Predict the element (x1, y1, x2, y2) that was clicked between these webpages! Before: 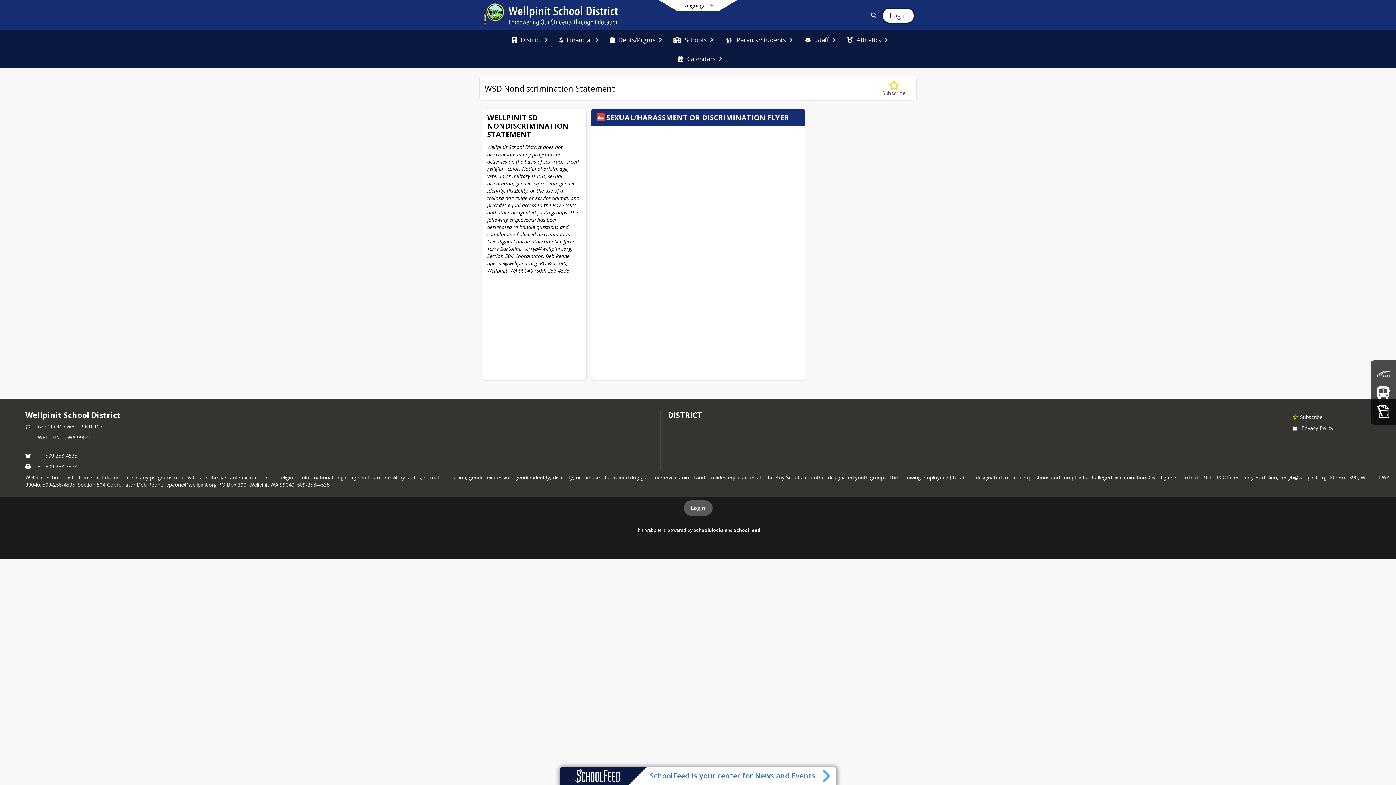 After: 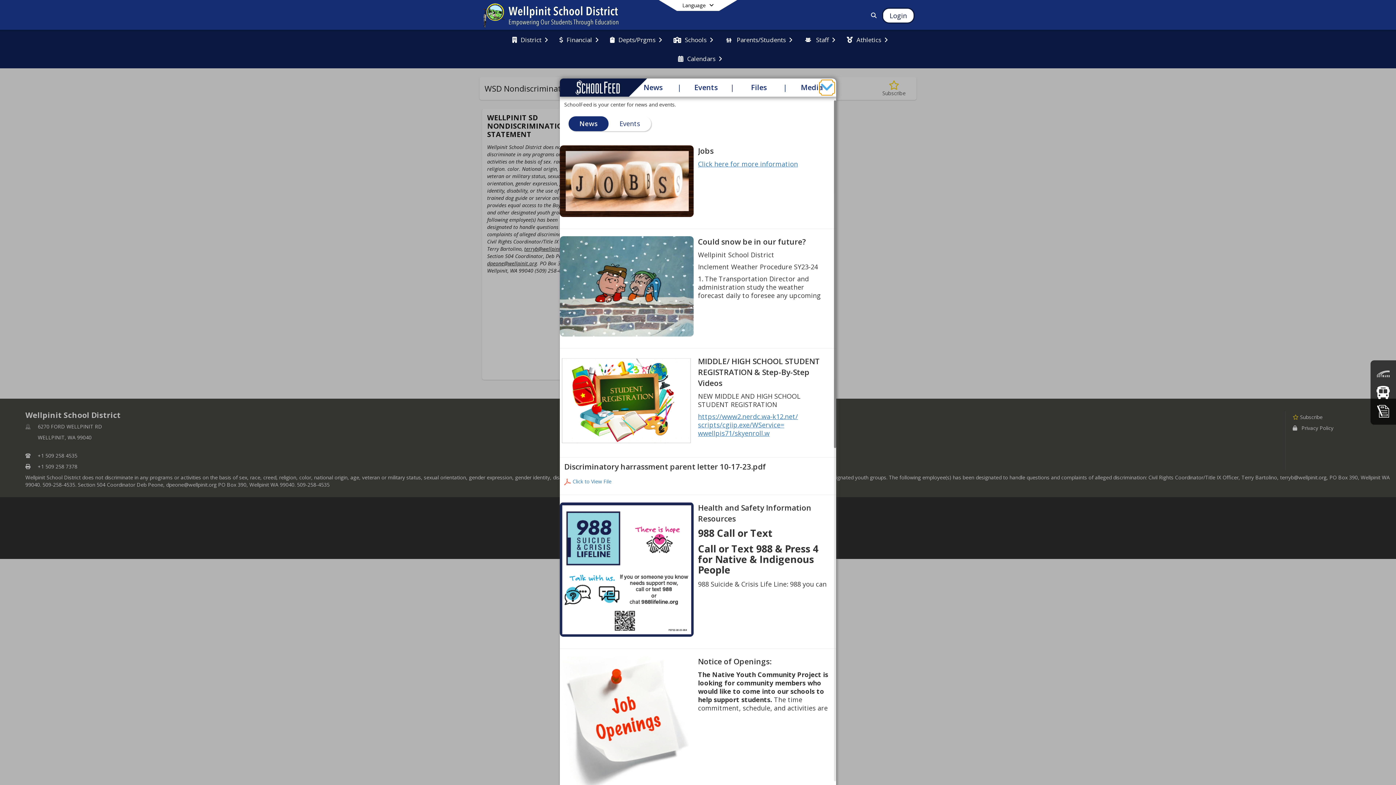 Action: bbox: (821, 768, 832, 784) label: Toggle SchoolFeed Widget